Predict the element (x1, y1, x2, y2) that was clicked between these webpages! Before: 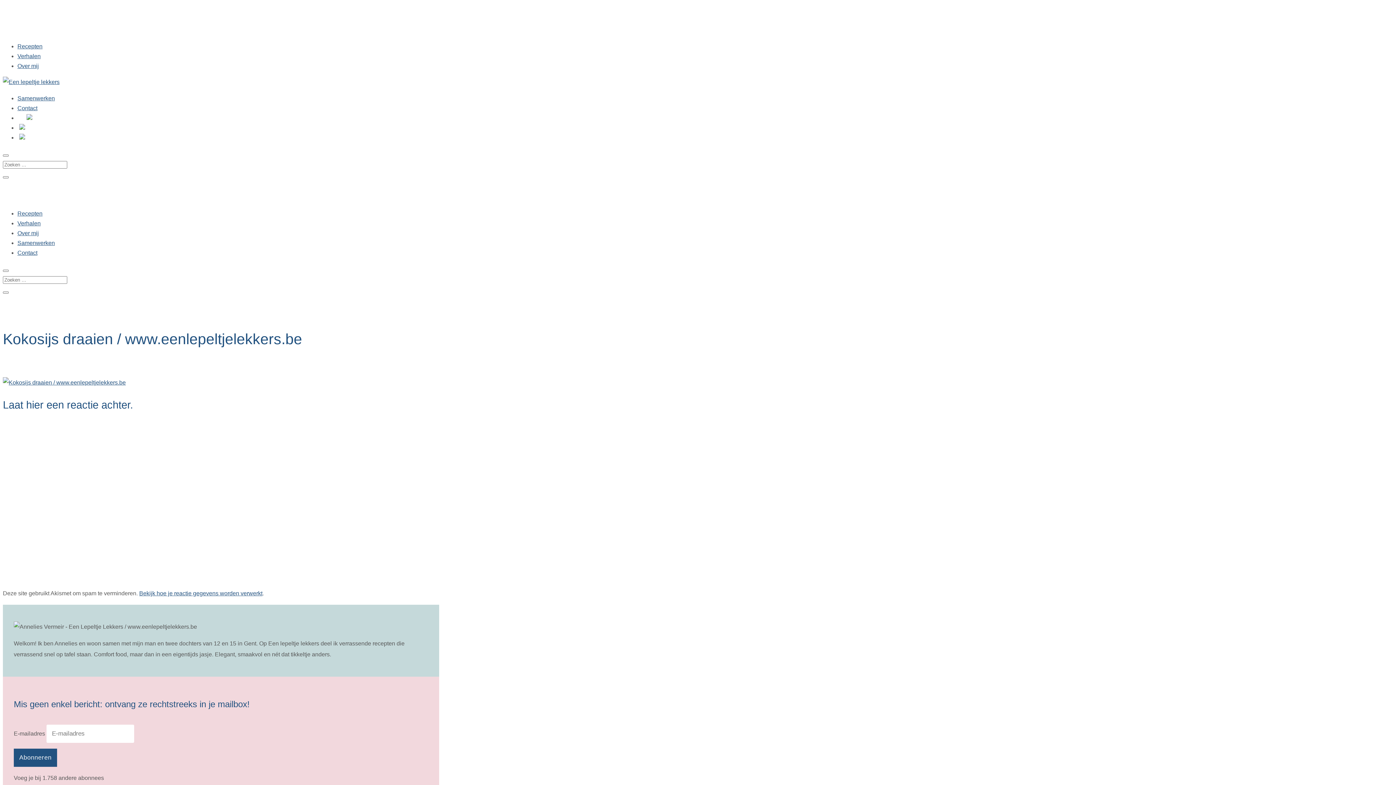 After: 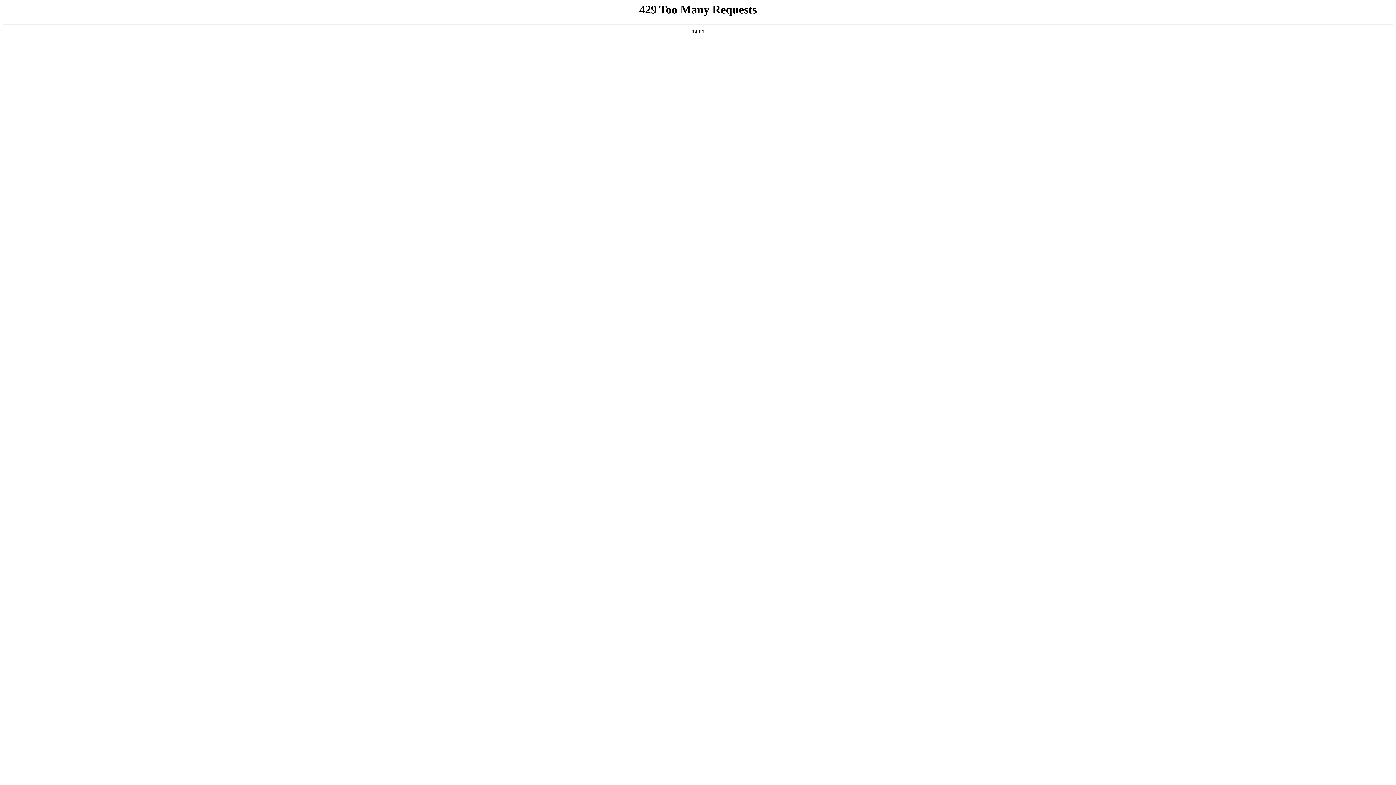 Action: bbox: (17, 95, 54, 101) label: Samenwerken